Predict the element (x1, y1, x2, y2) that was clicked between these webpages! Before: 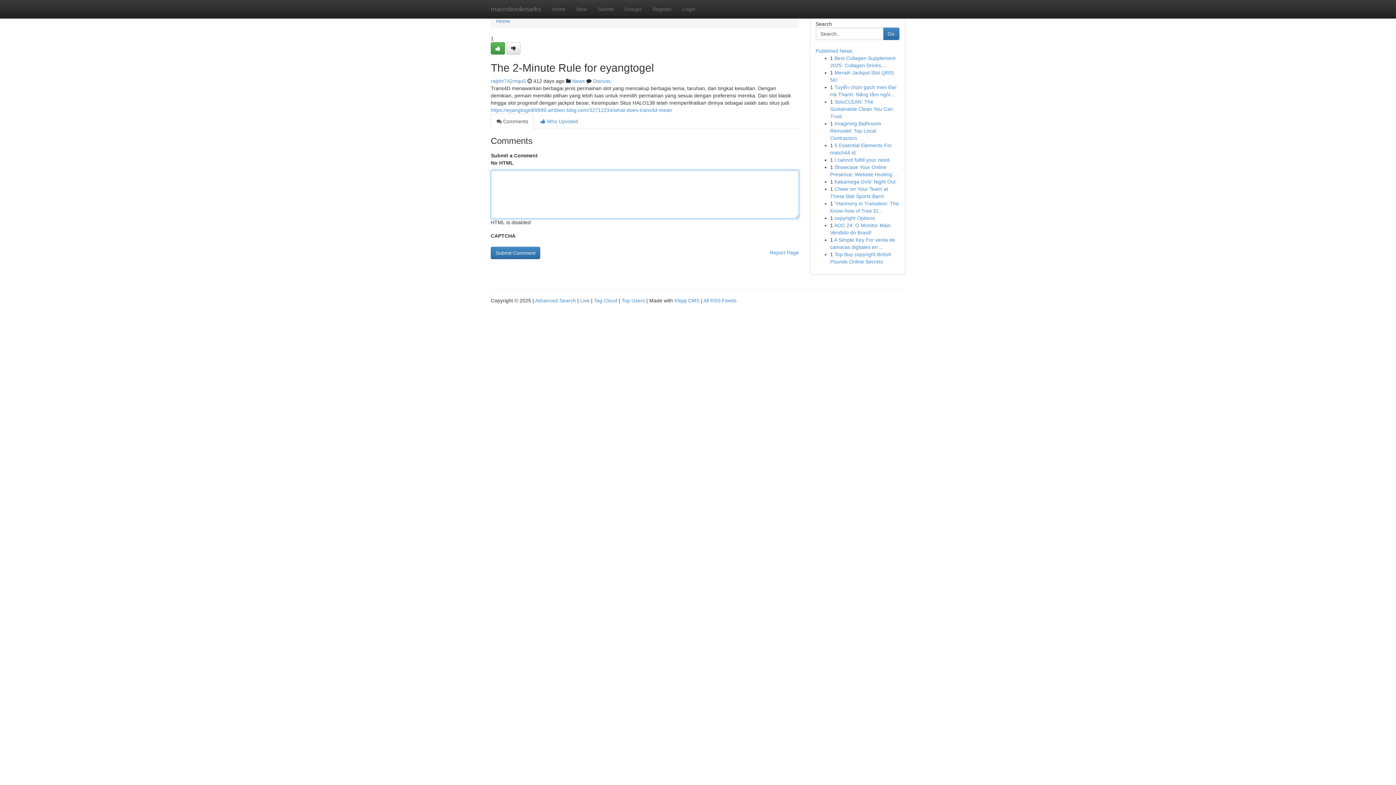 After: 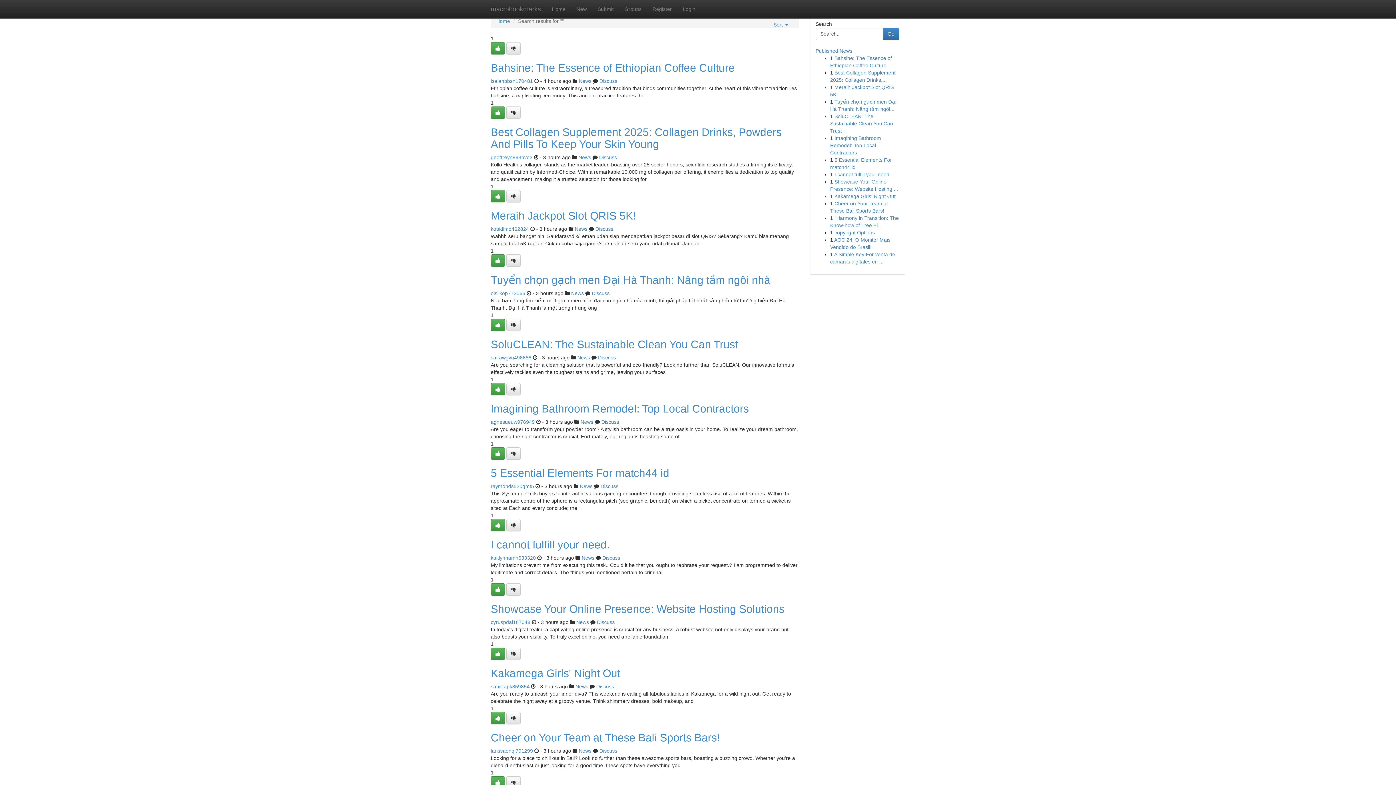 Action: label: Advanced Search bbox: (535, 297, 576, 303)